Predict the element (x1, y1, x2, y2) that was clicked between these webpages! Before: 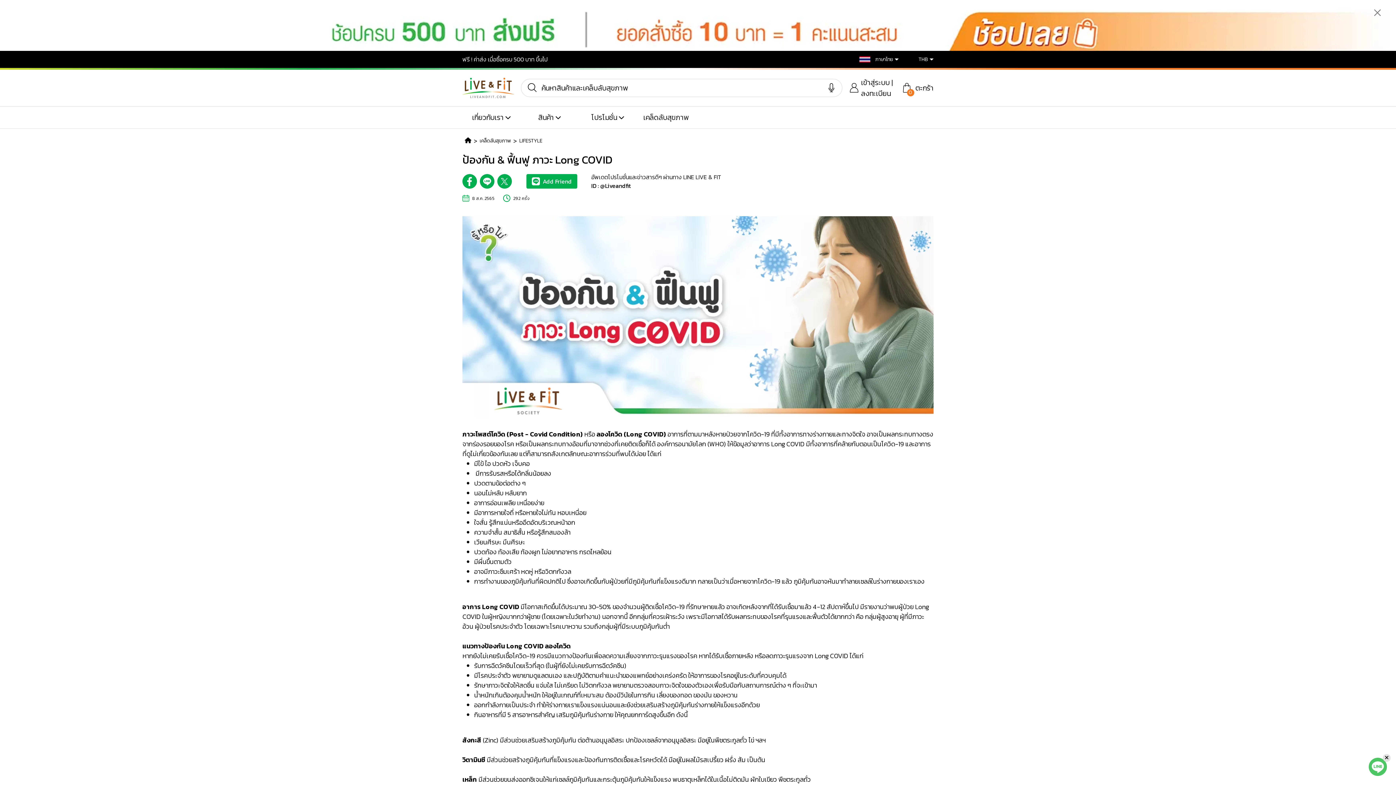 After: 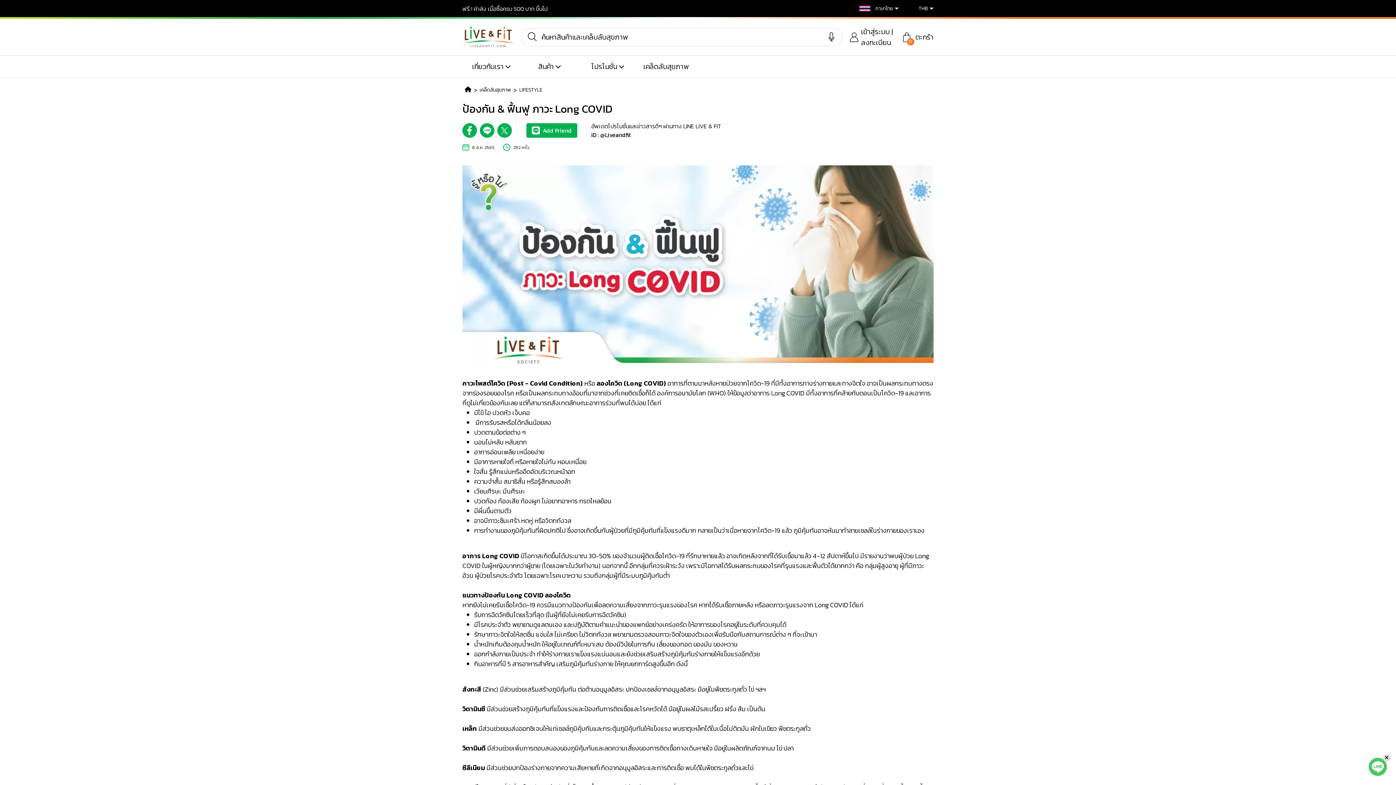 Action: label: Close bbox: (1372, 7, 1382, 17)